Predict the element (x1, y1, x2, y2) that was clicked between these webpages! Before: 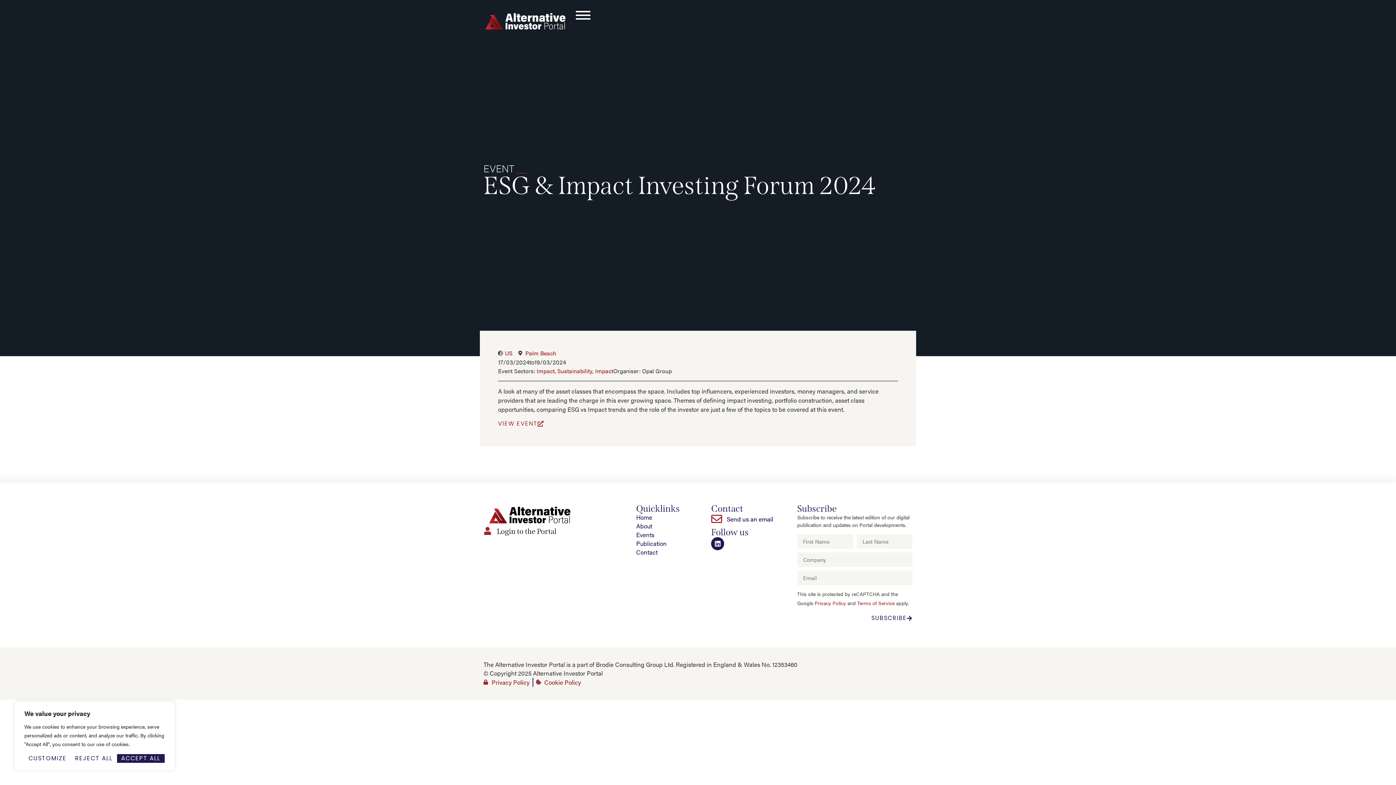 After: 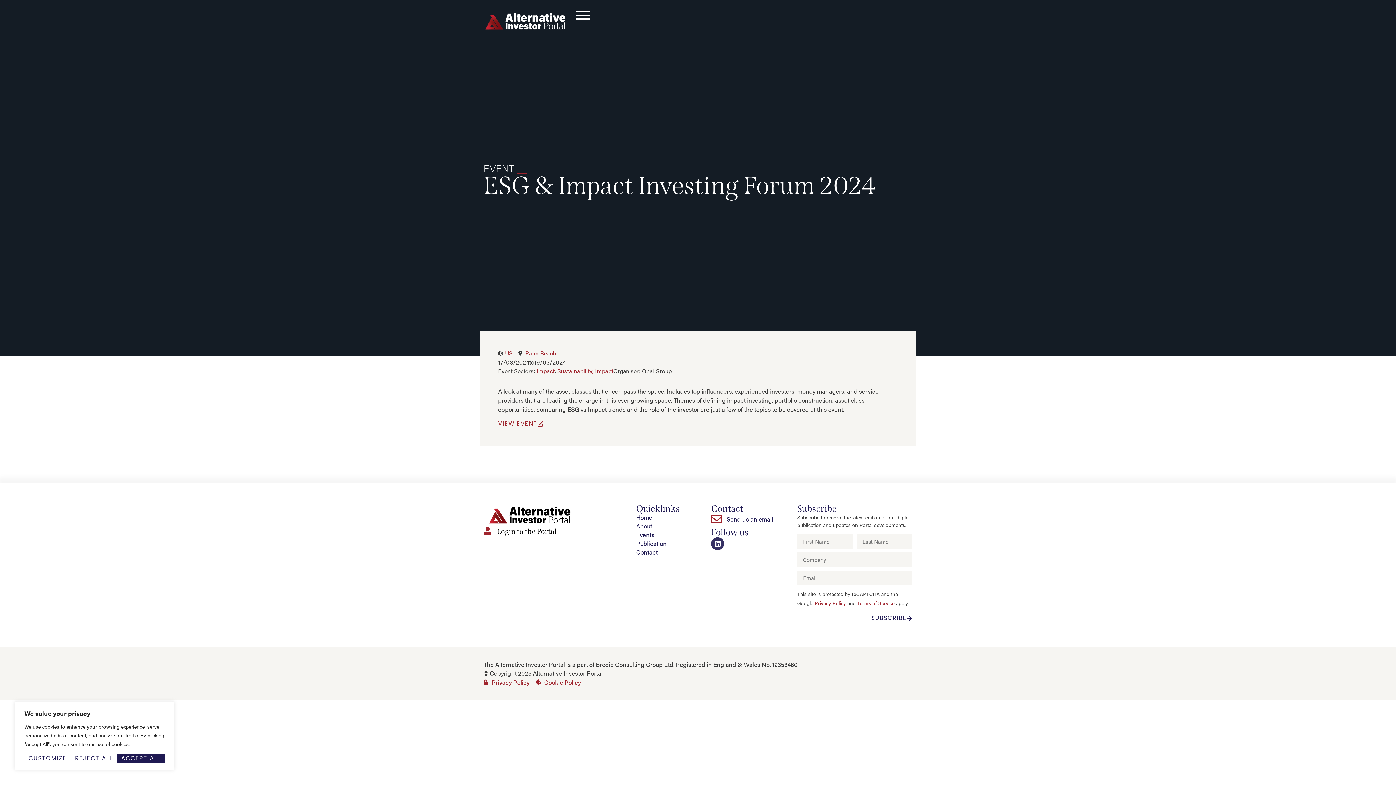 Action: bbox: (711, 537, 724, 550) label: Linkedin